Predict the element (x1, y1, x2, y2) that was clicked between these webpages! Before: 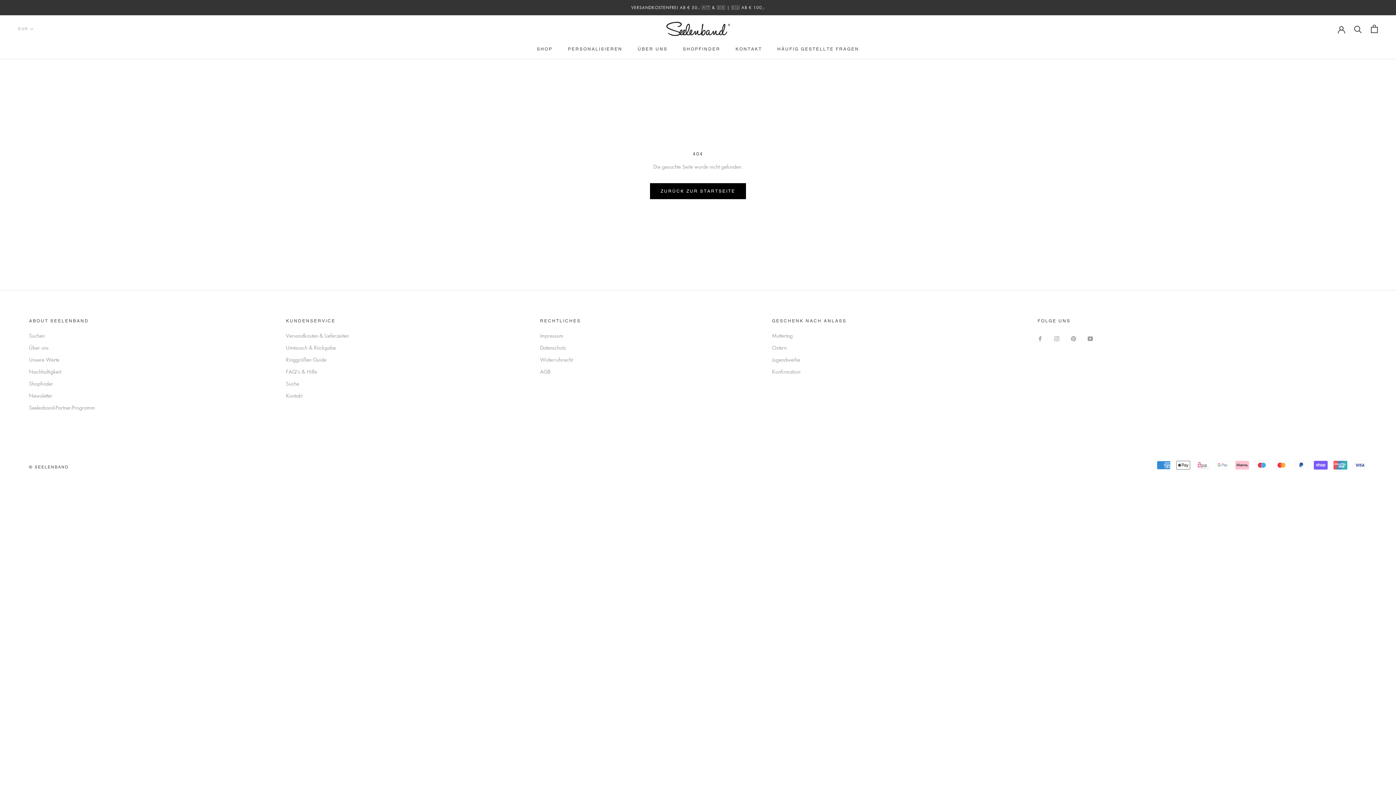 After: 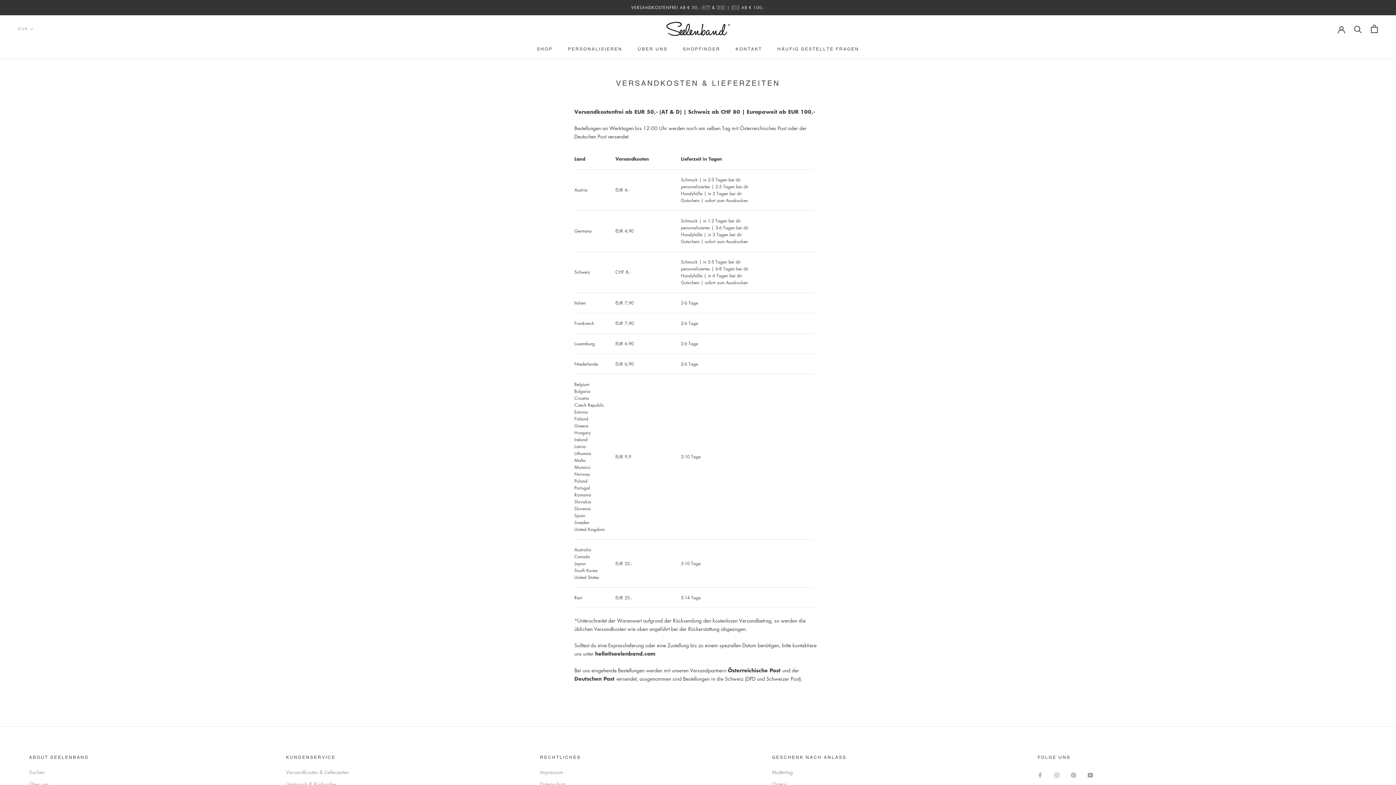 Action: label: Versandkosten & Lieferzeiten bbox: (286, 332, 348, 339)